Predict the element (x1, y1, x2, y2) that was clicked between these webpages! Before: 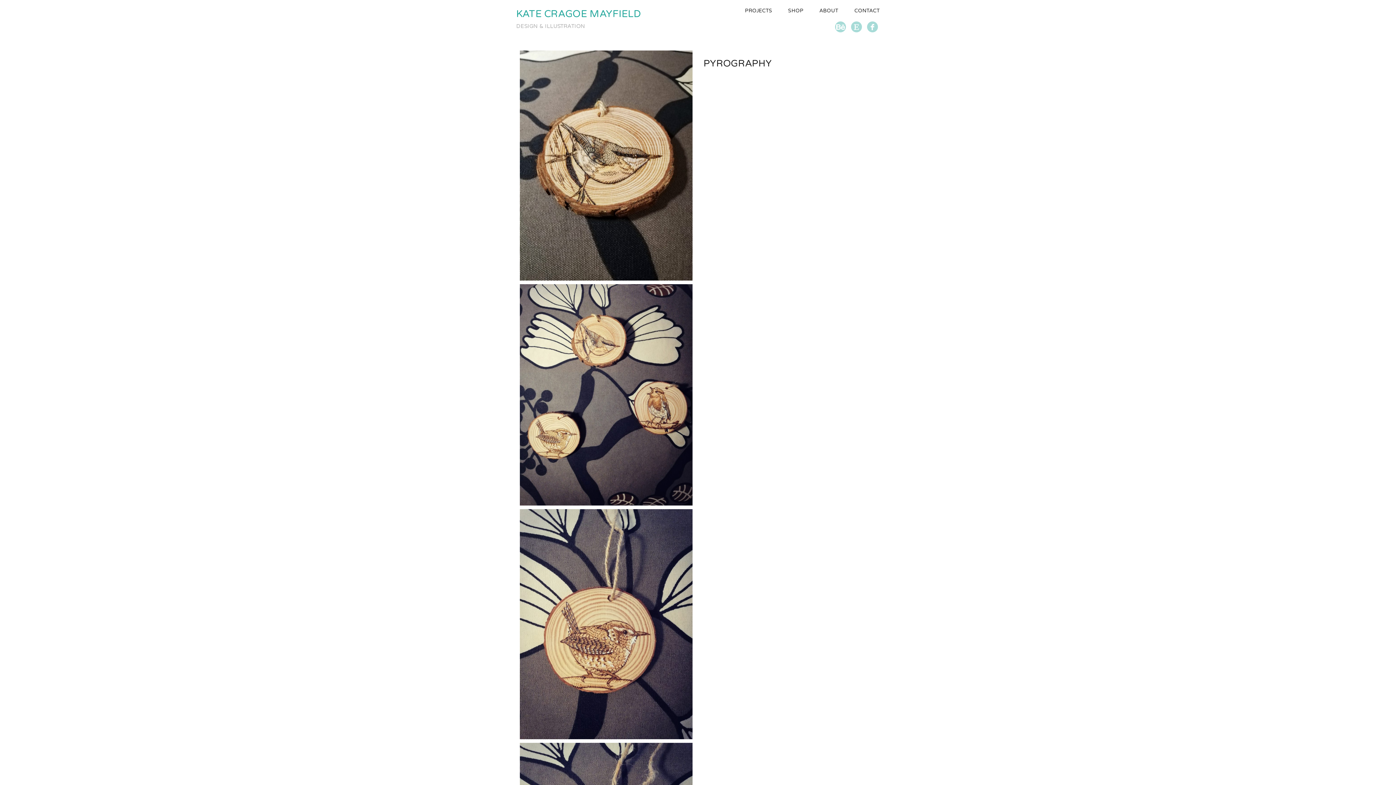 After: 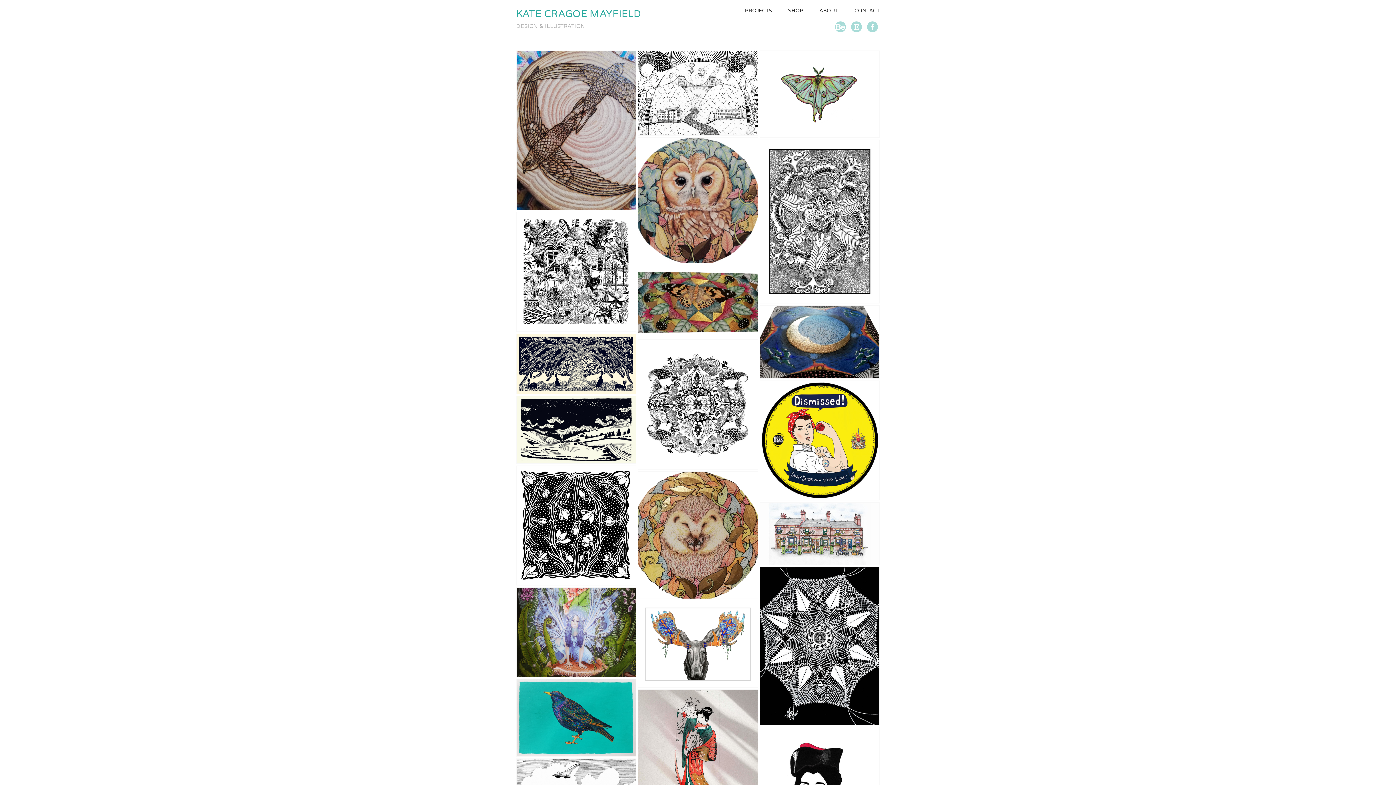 Action: label: KATE CRAGOE MAYFIELD bbox: (516, 8, 641, 20)